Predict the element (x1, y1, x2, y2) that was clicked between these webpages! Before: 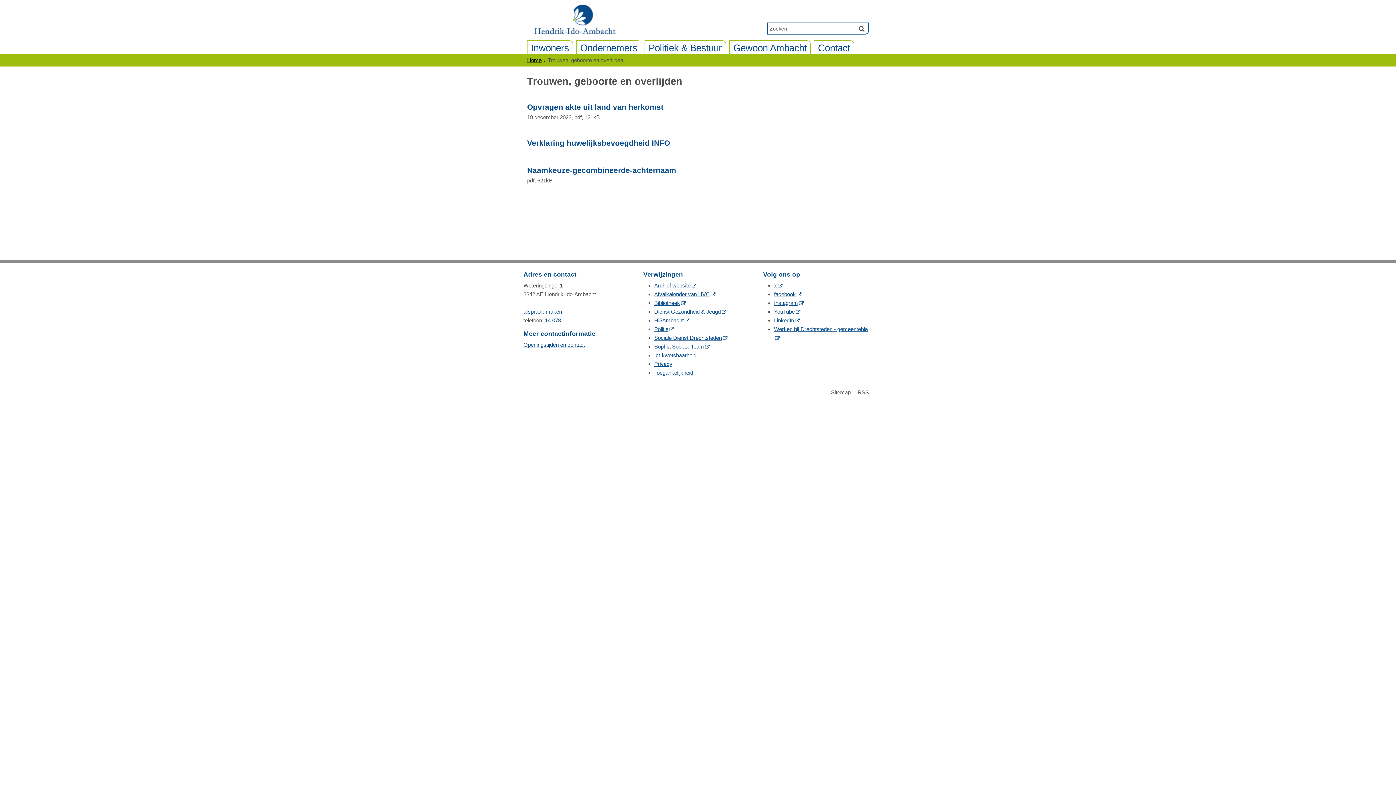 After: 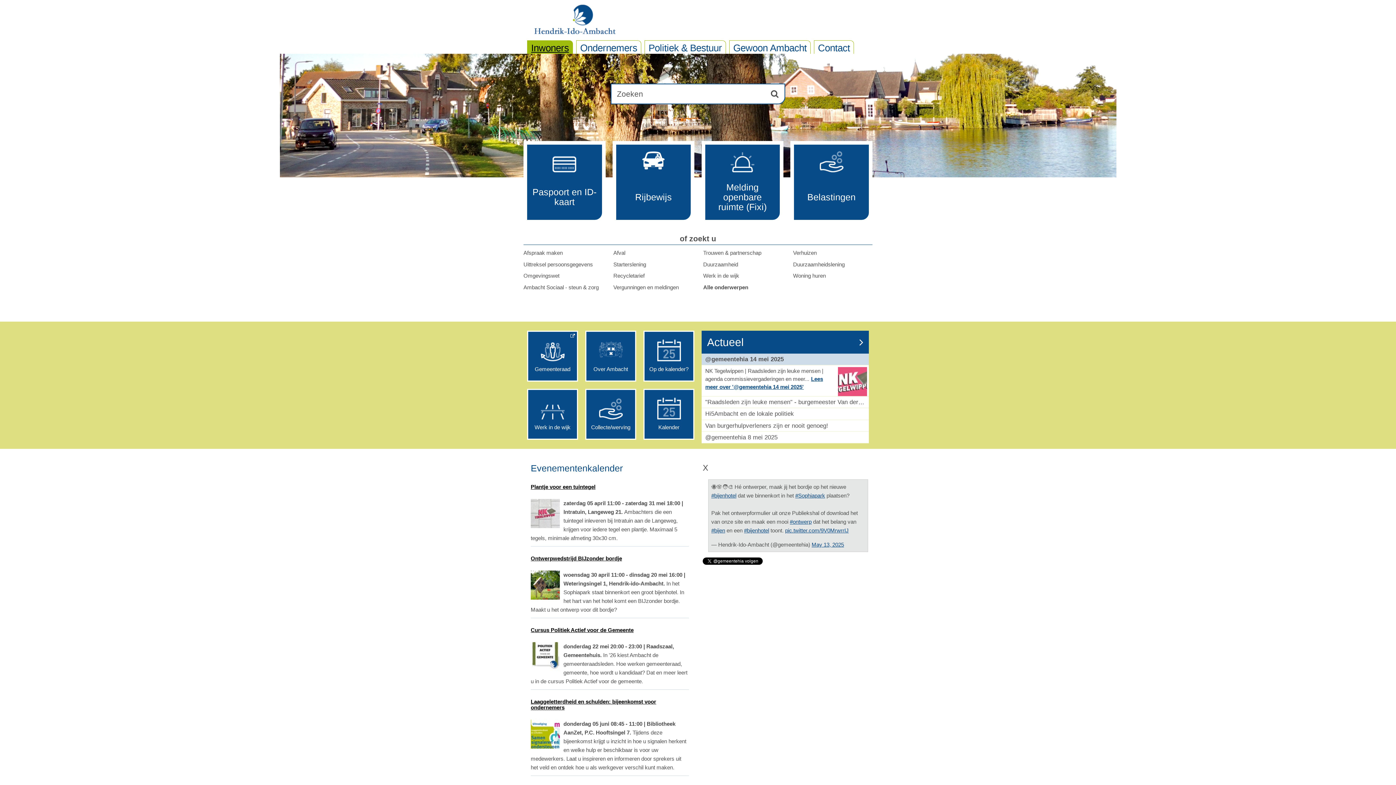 Action: label: Home bbox: (527, 57, 545, 63)